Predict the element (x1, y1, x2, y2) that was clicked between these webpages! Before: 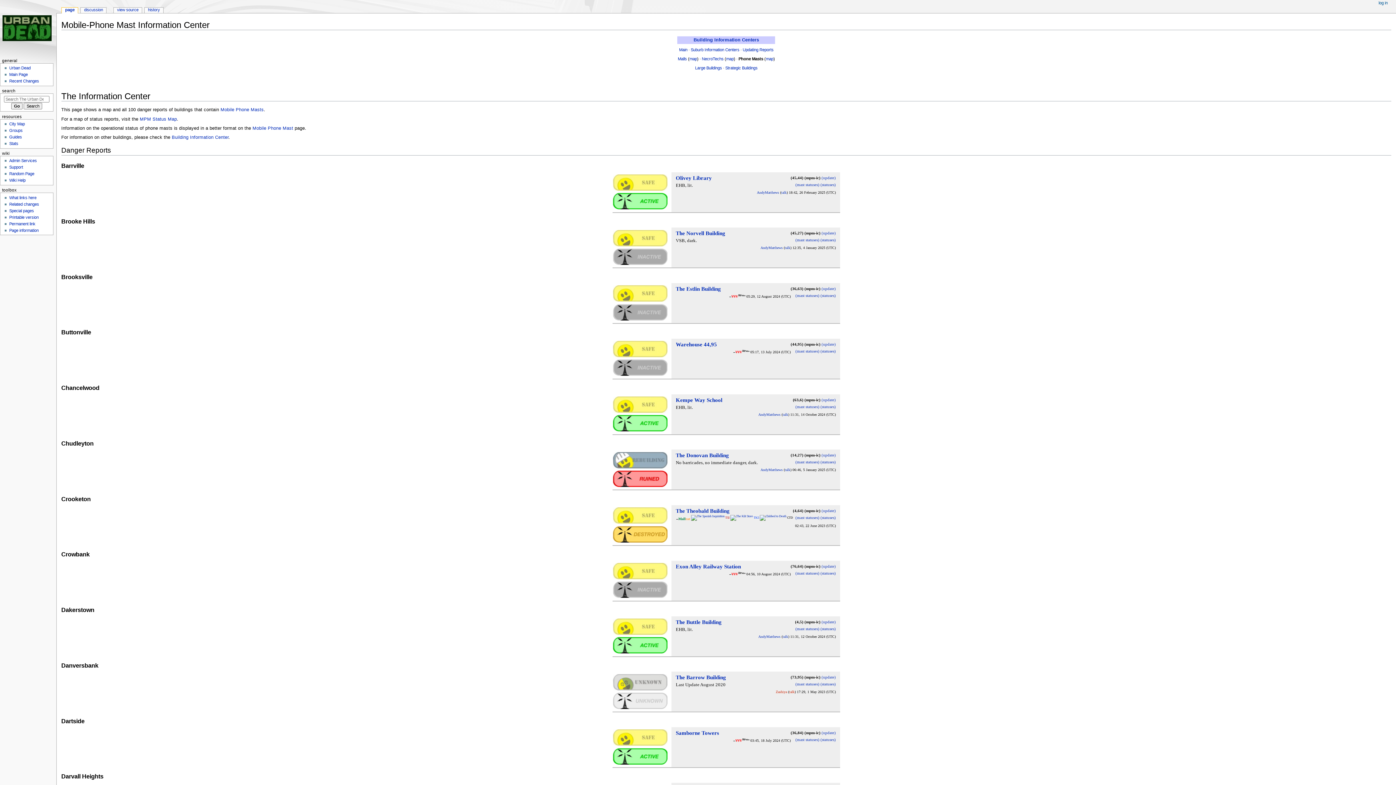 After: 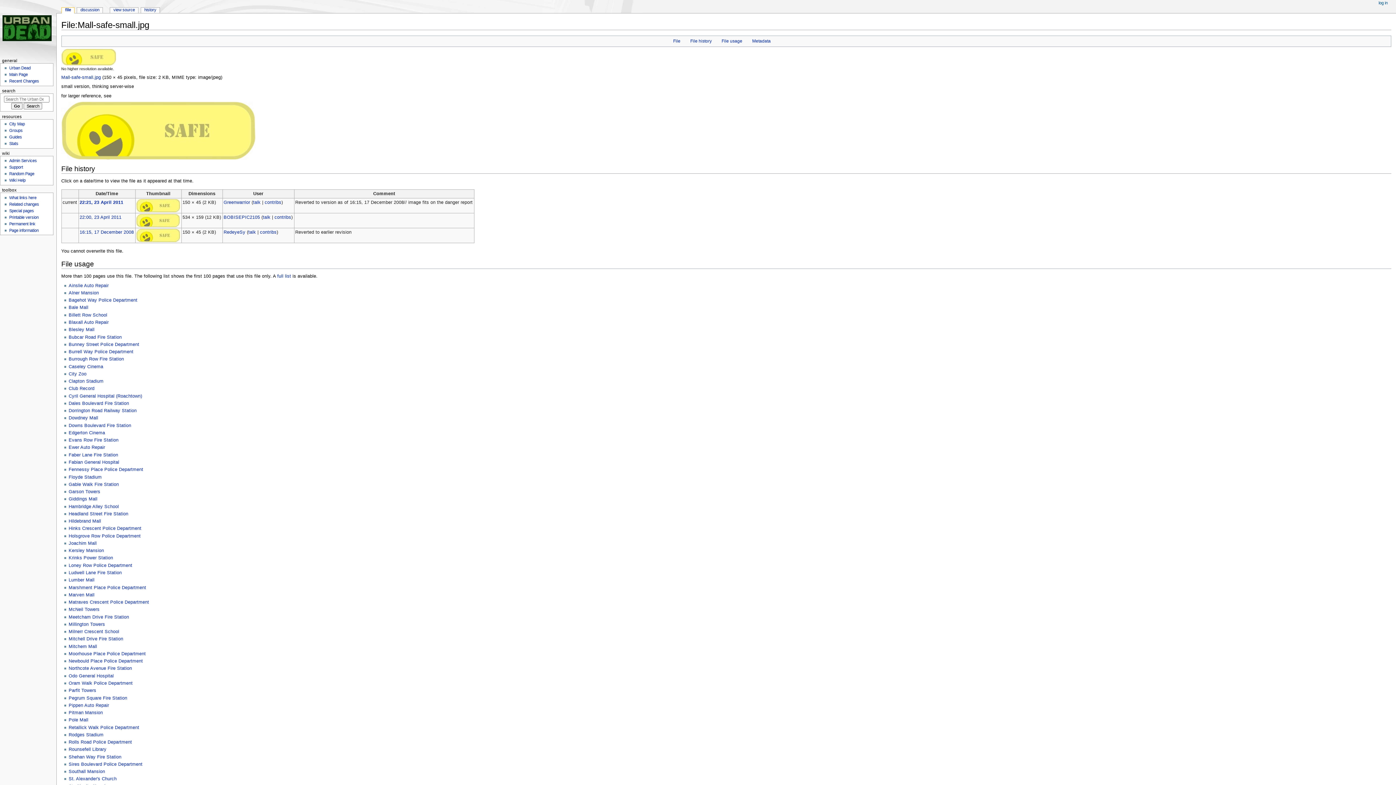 Action: bbox: (613, 290, 667, 295)